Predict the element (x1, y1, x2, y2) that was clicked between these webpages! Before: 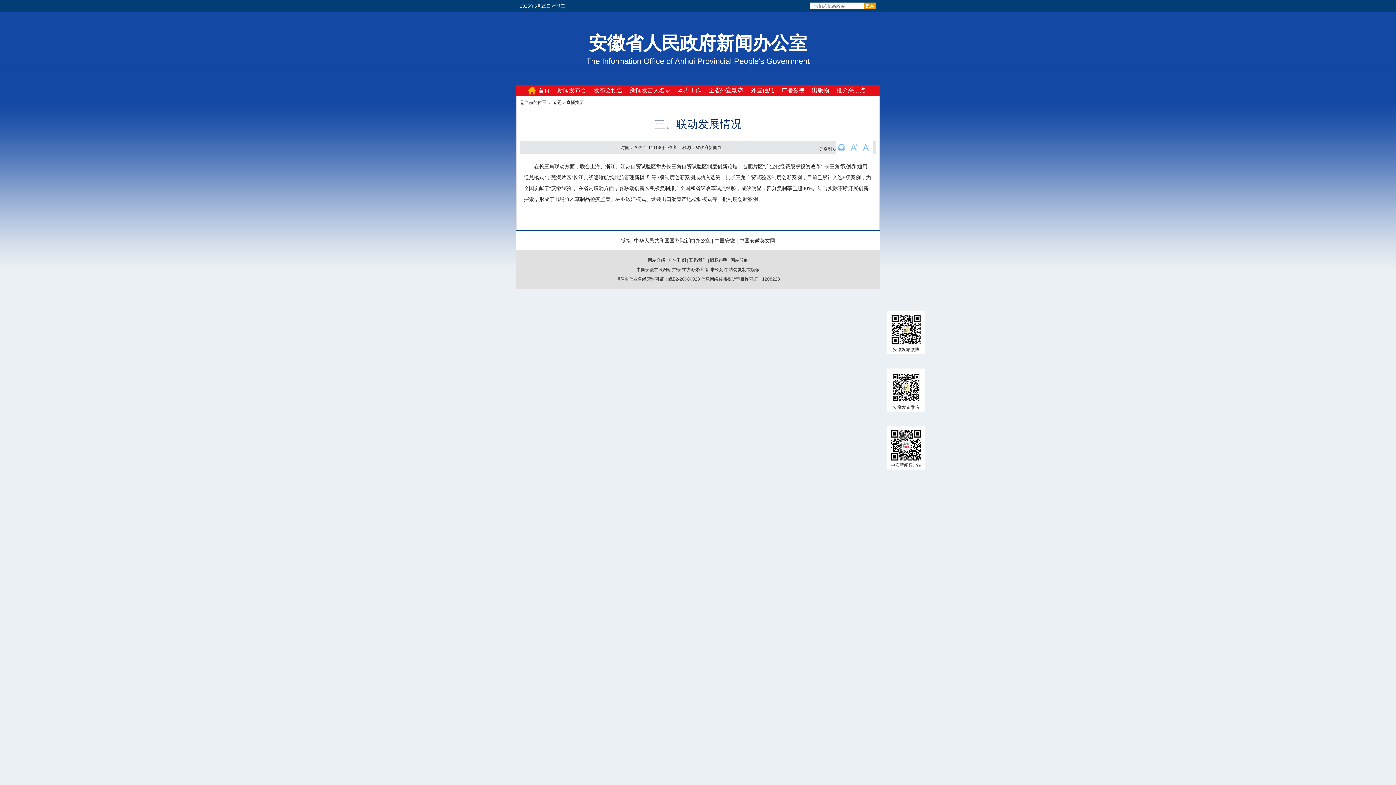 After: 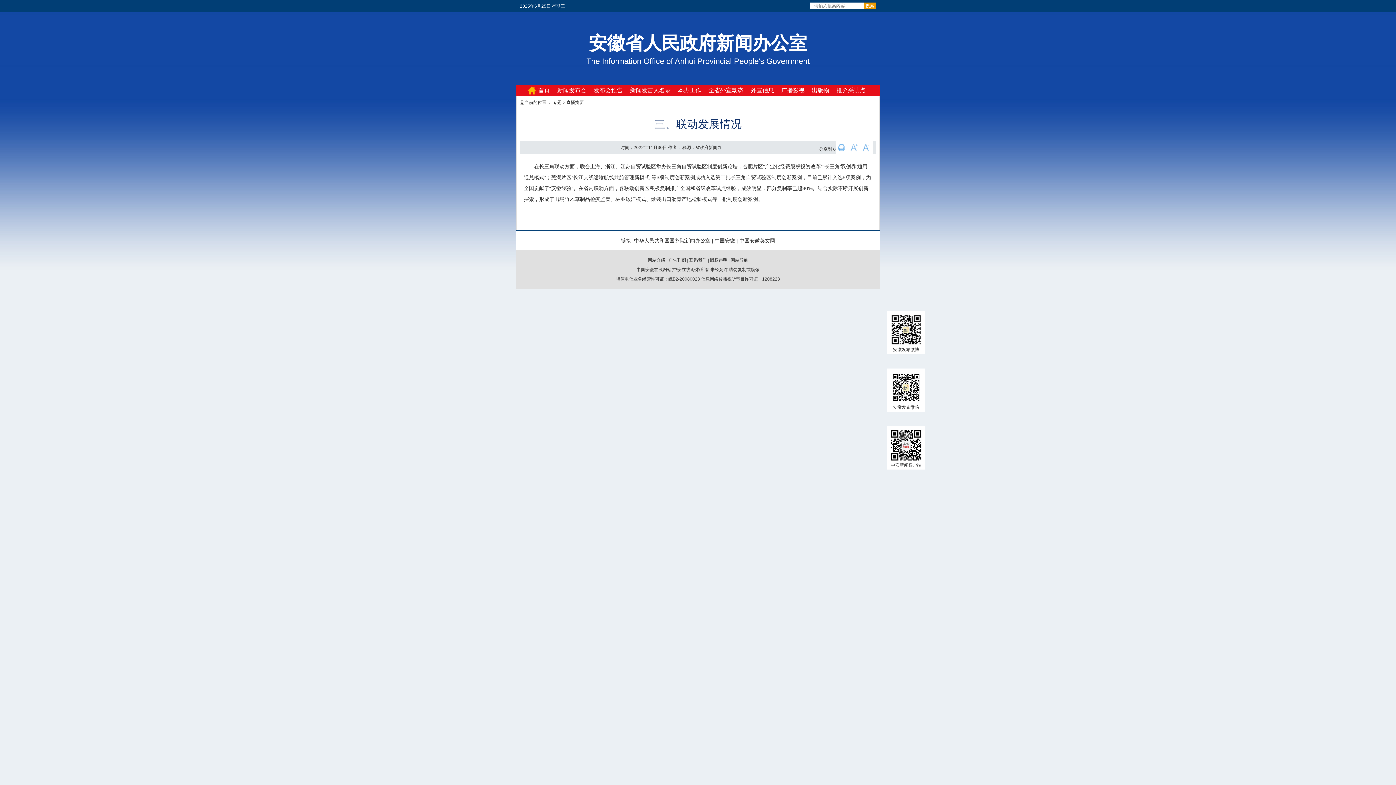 Action: label: 新闻发言人名录 bbox: (627, 85, 673, 96)